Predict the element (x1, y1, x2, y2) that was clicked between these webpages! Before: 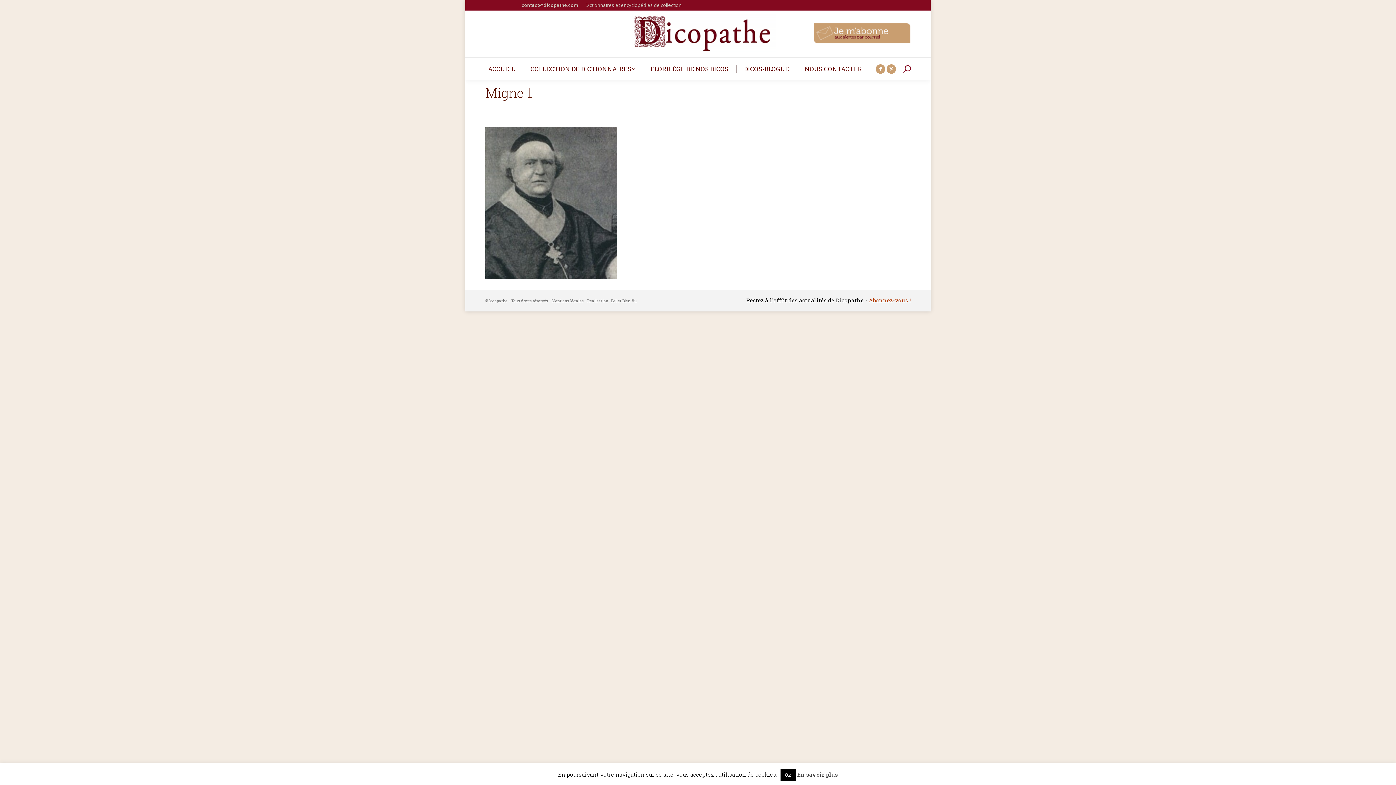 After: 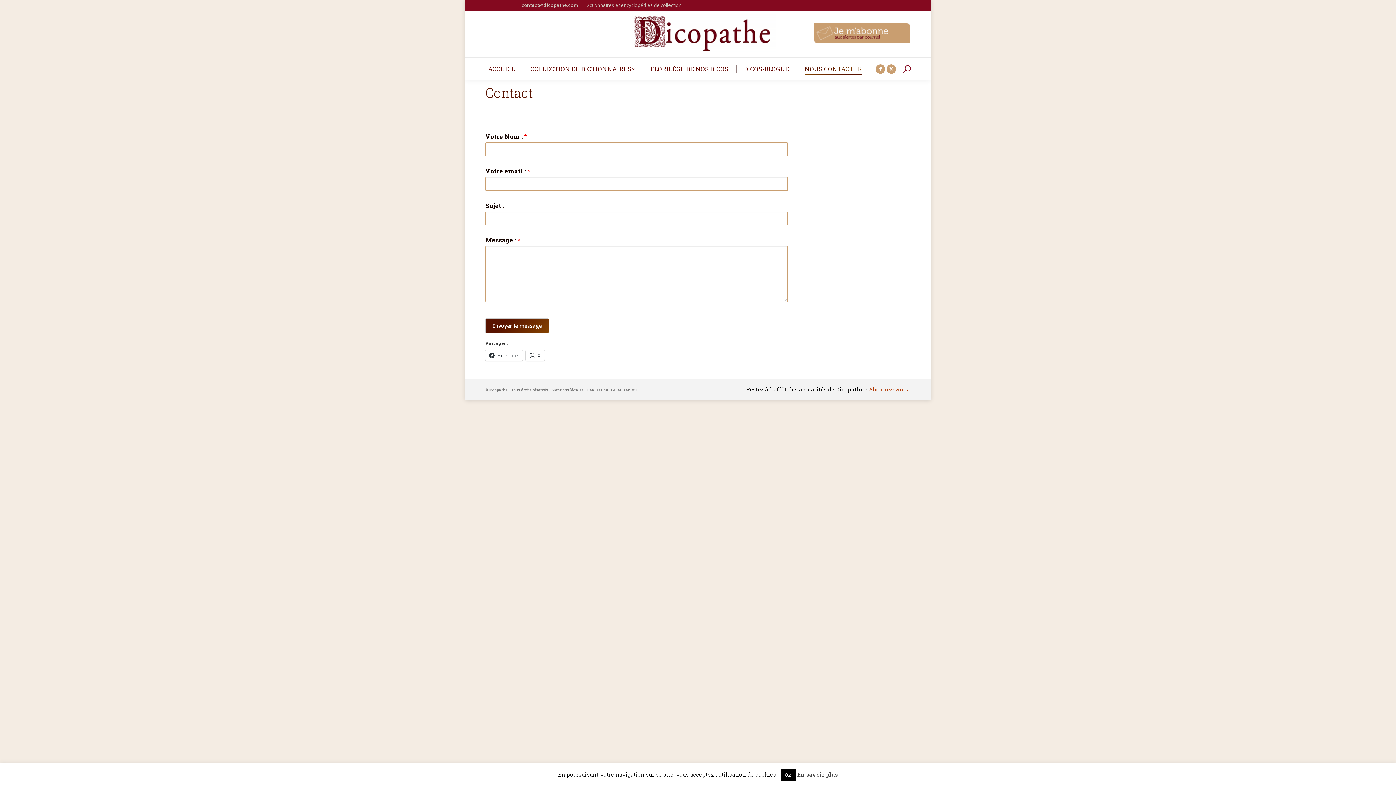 Action: label: NOUS CONTACTER bbox: (802, 63, 865, 74)